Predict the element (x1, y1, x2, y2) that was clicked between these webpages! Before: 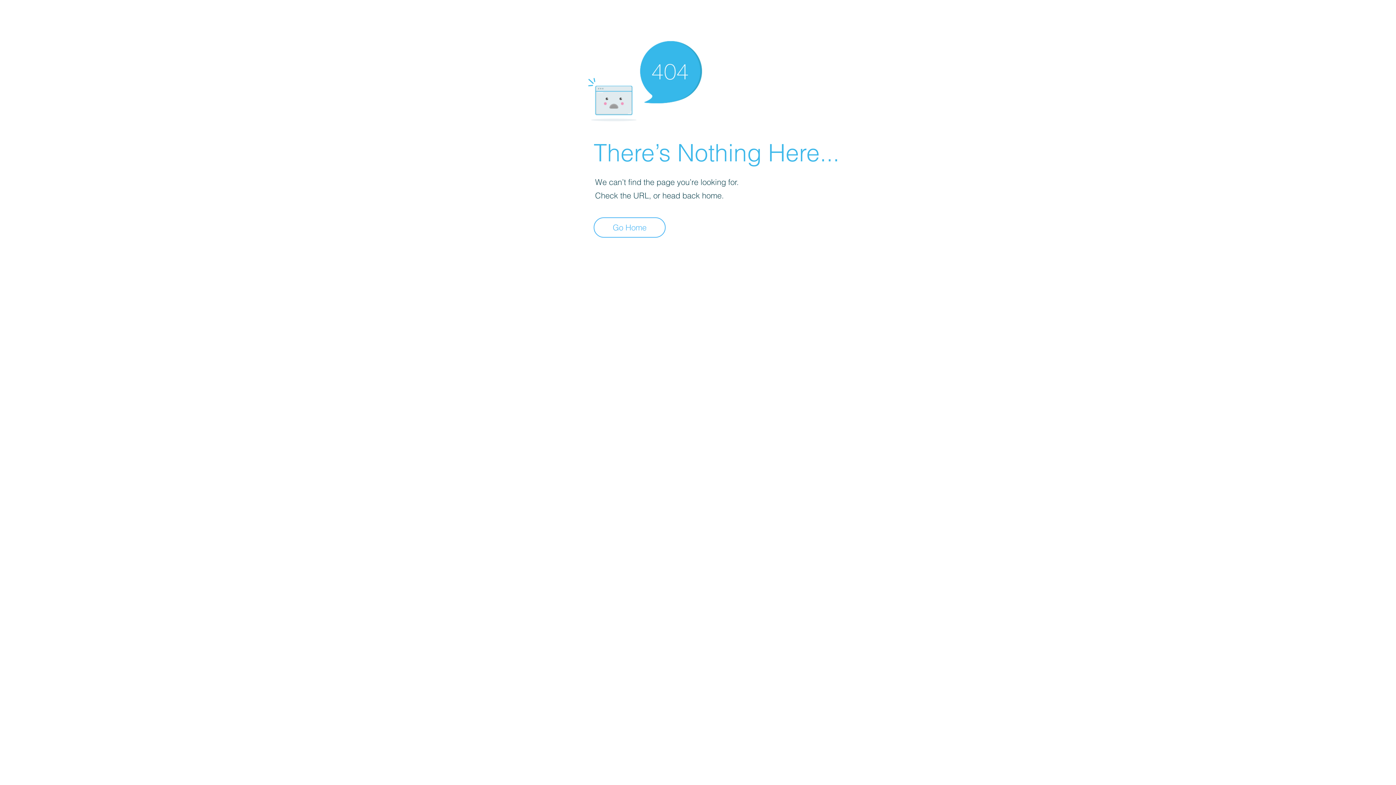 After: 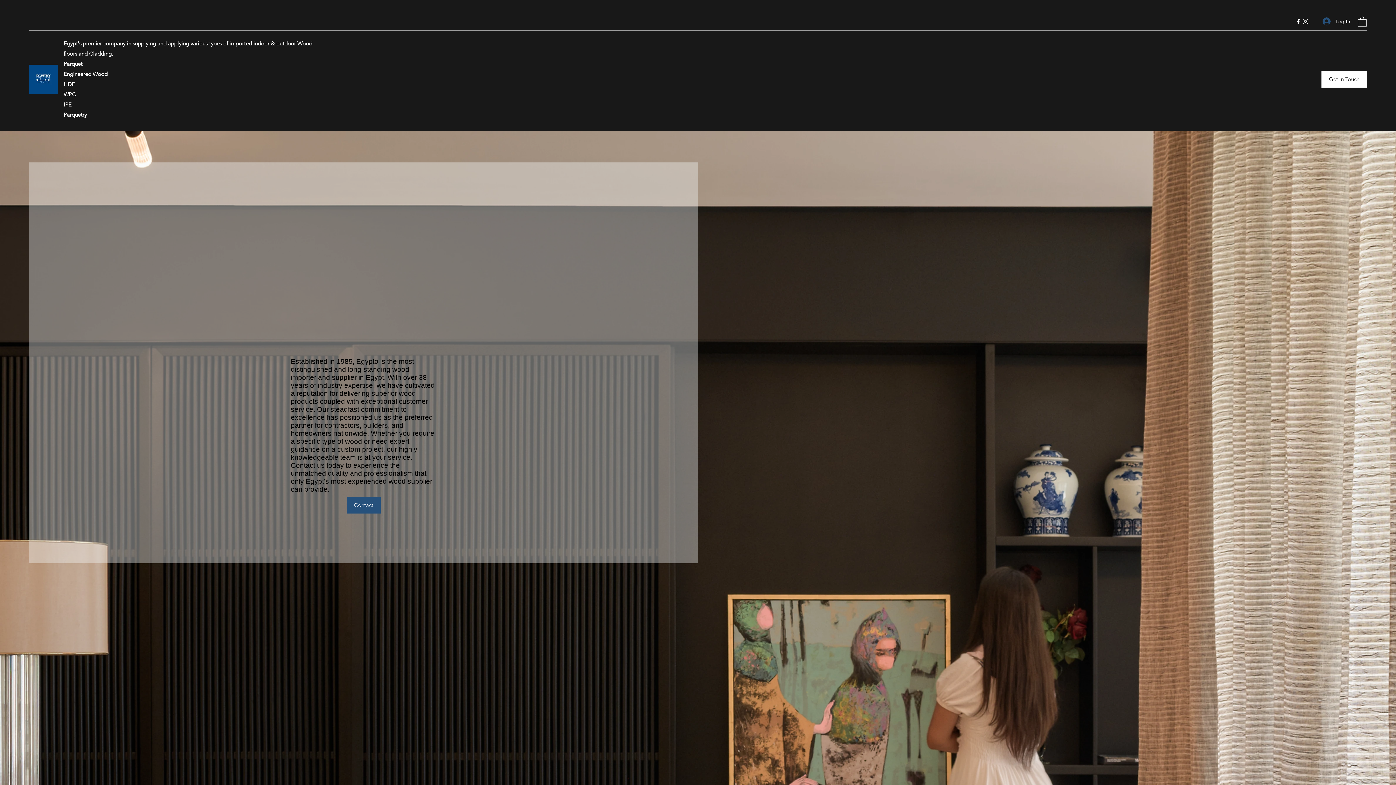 Action: bbox: (593, 217, 665, 237) label: Go Home